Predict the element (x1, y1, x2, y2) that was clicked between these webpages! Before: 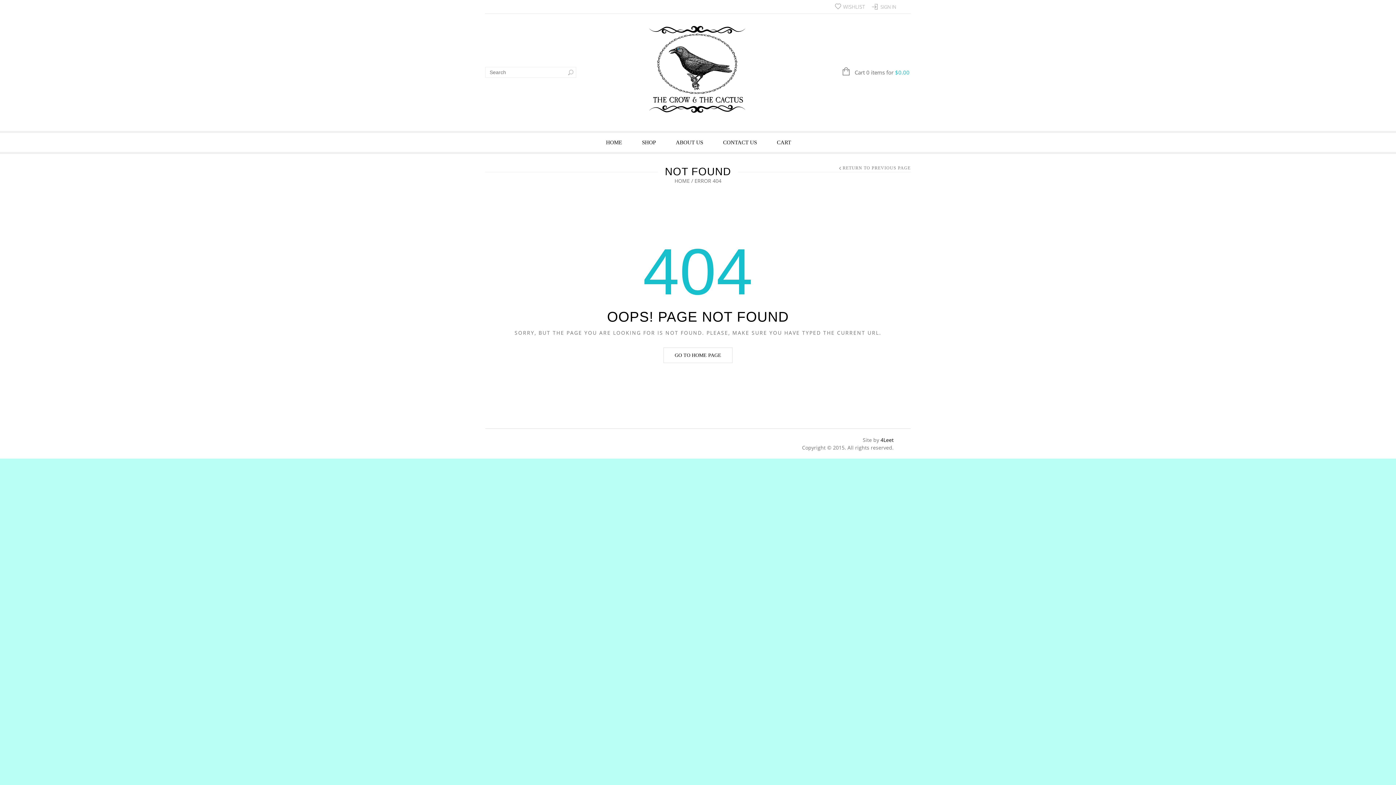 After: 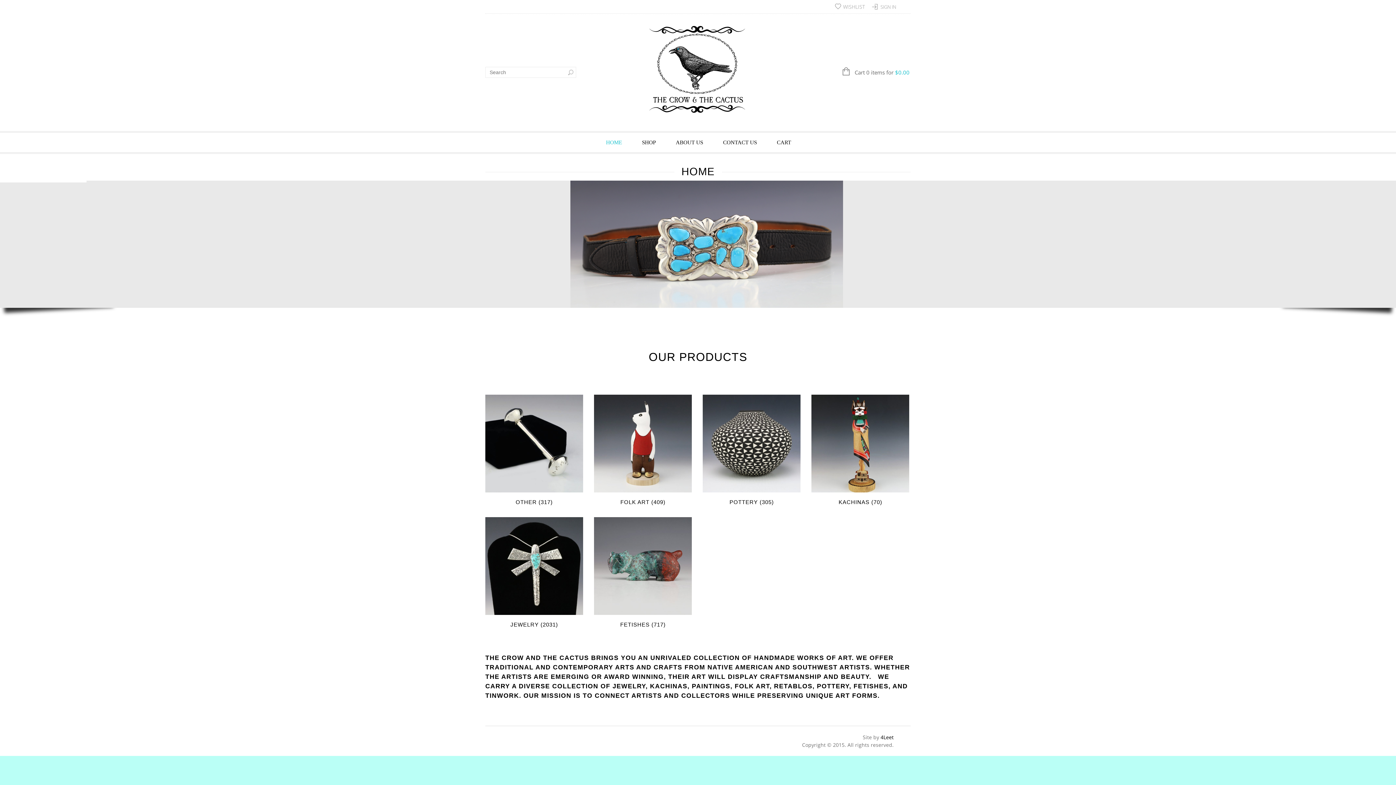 Action: bbox: (642, 68, 751, 75)